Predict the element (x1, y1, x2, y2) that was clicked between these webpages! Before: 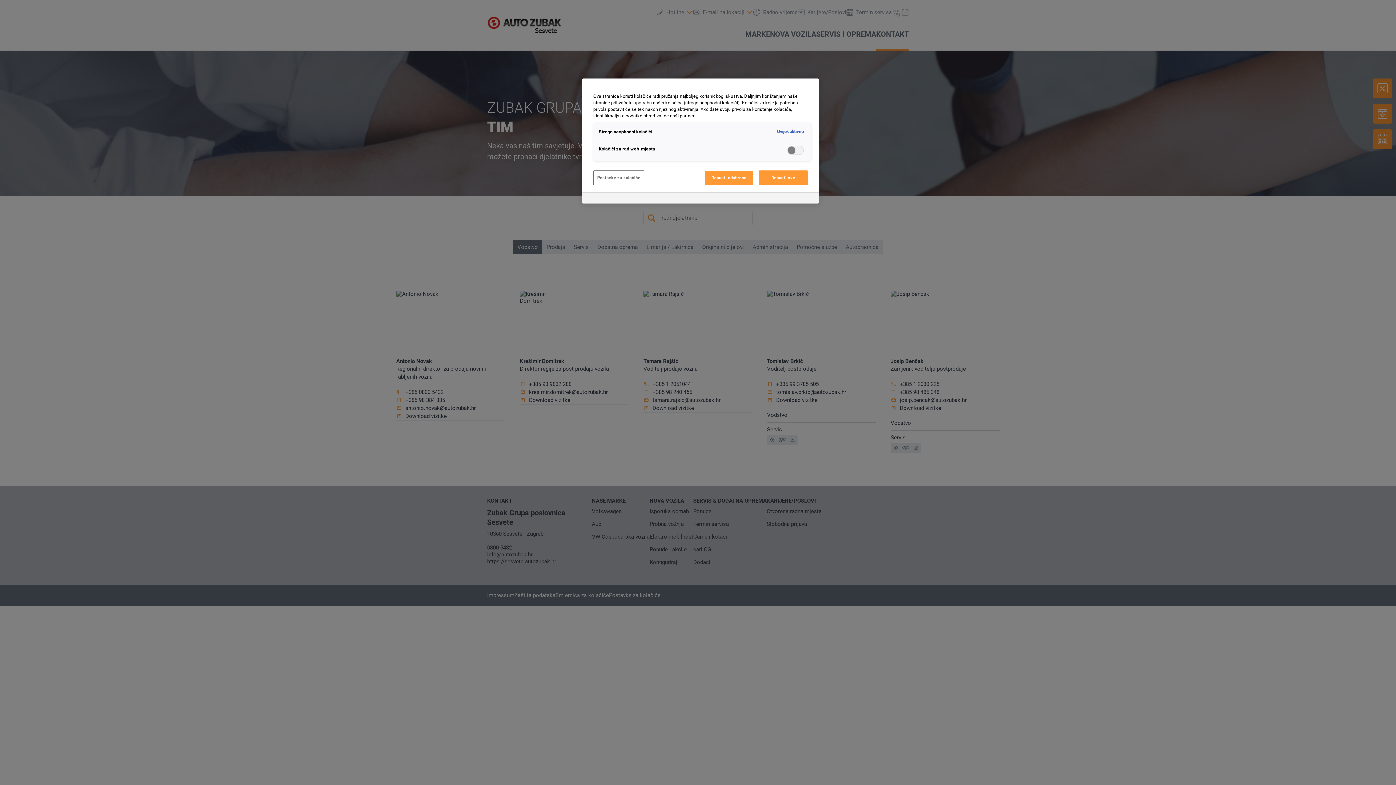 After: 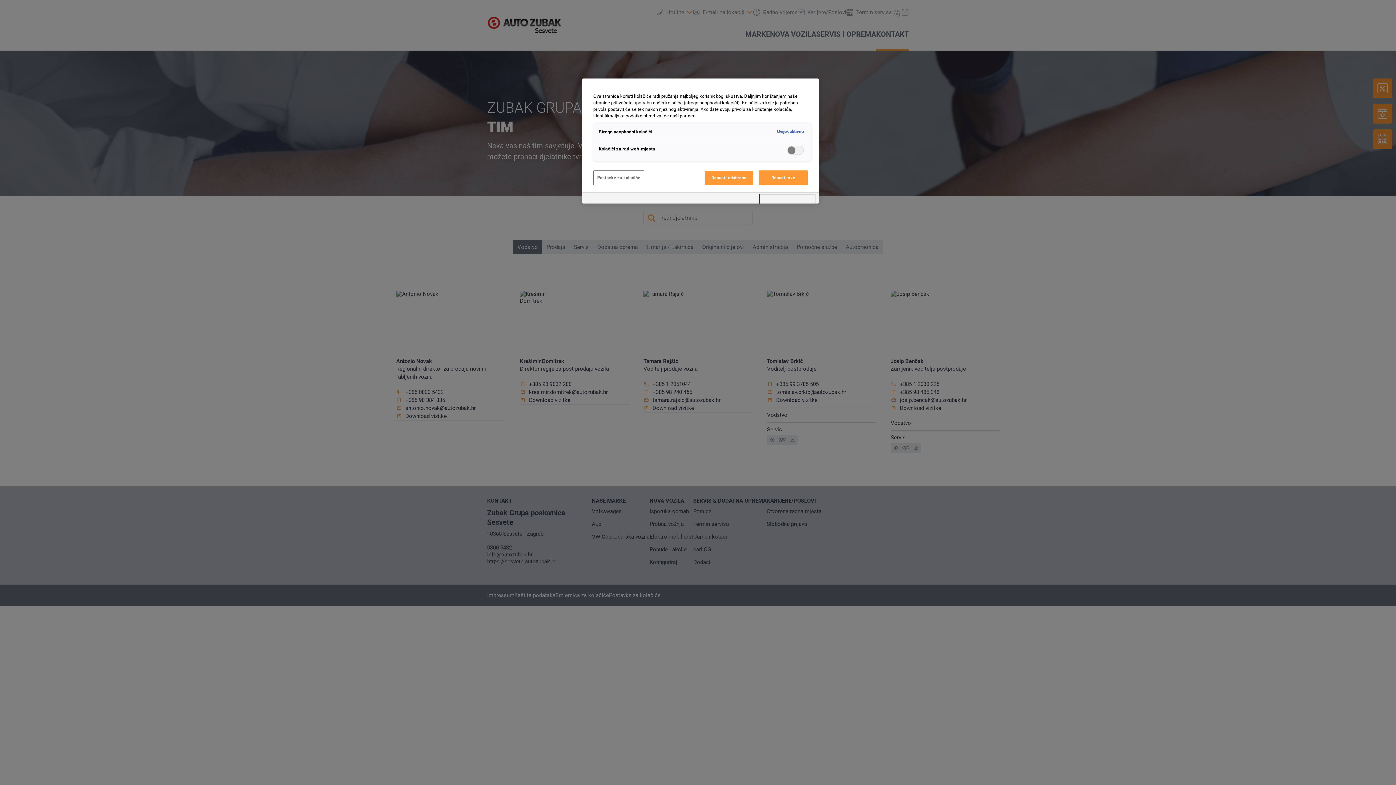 Action: bbox: (760, 194, 815, 203) label: Powered by OneTrust Opens in a new Tab